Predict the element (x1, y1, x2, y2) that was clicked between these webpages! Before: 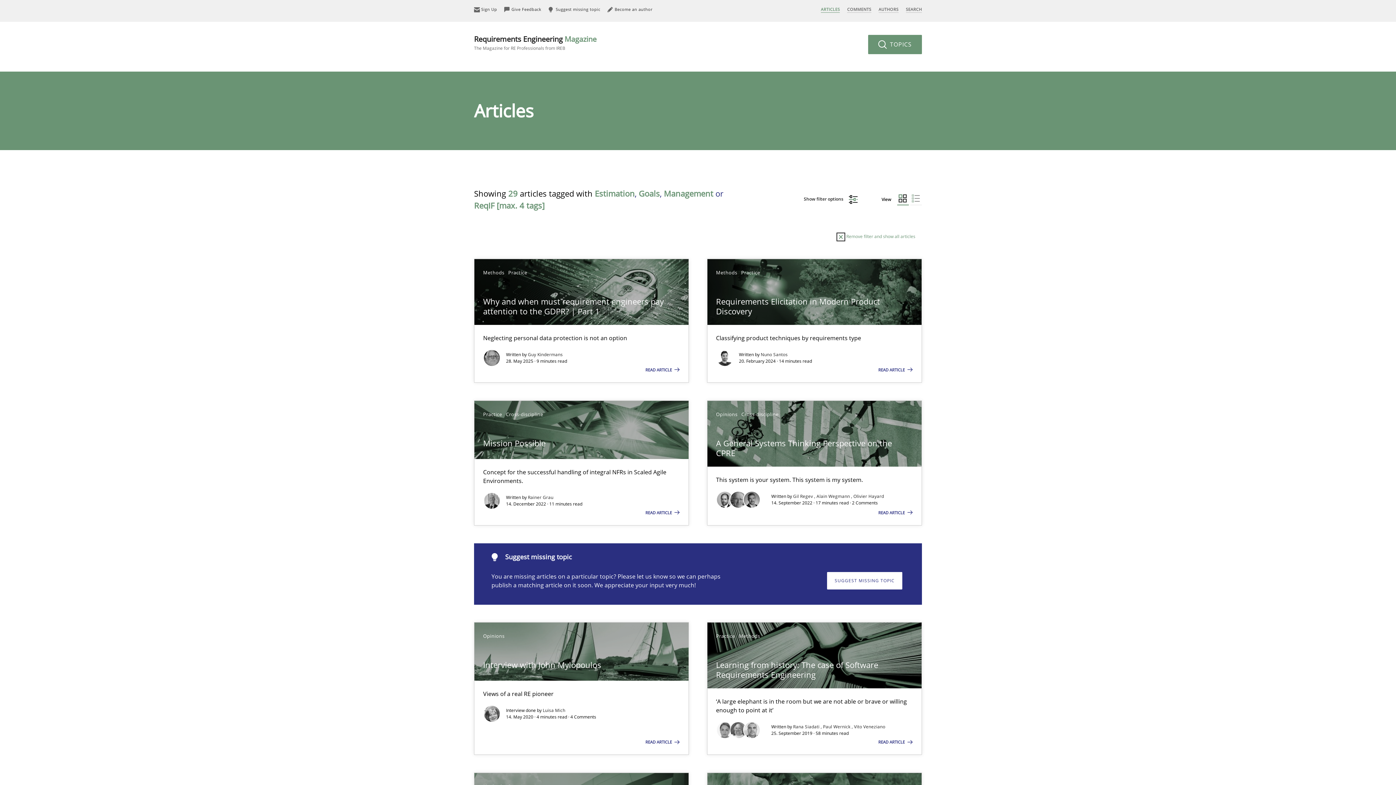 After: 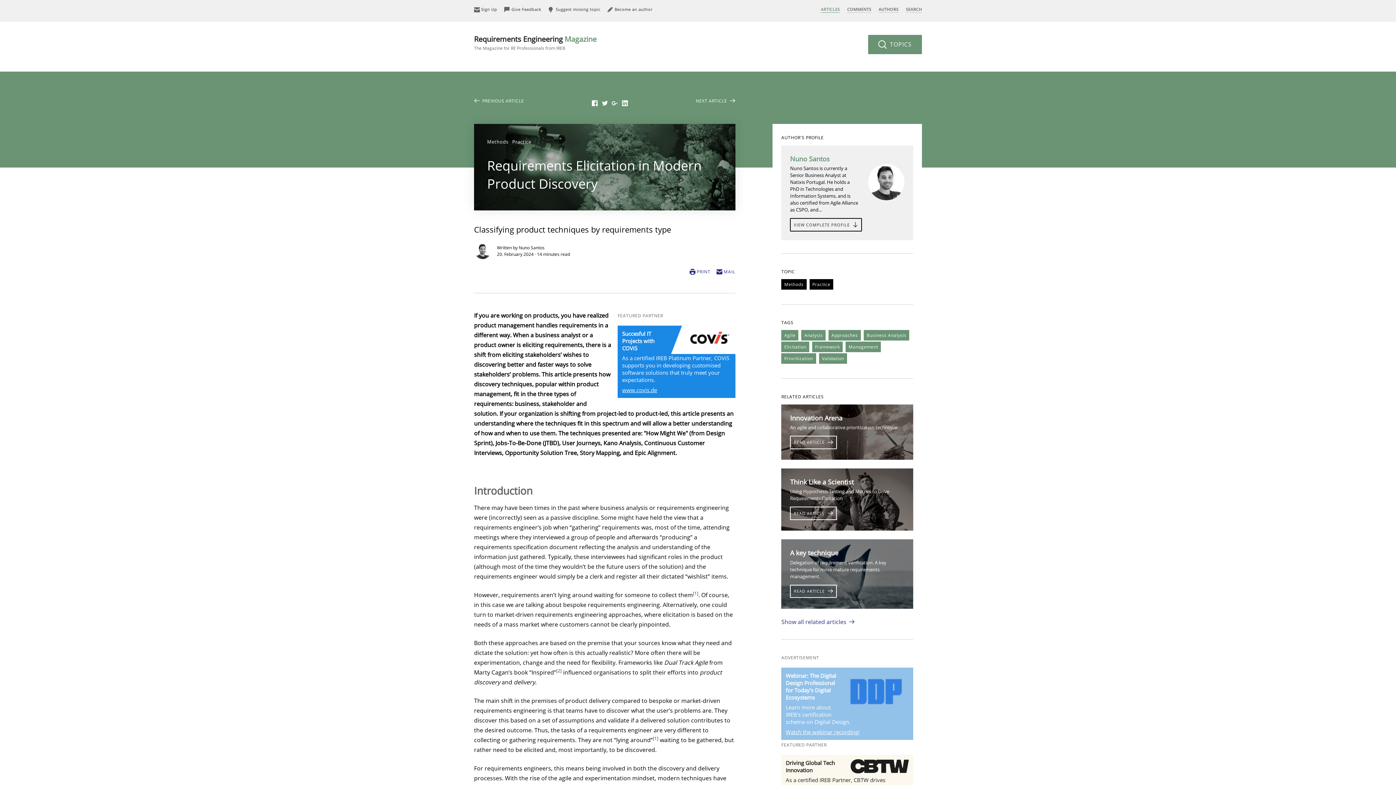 Action: bbox: (878, 367, 913, 372) label: READ ARTICLE 